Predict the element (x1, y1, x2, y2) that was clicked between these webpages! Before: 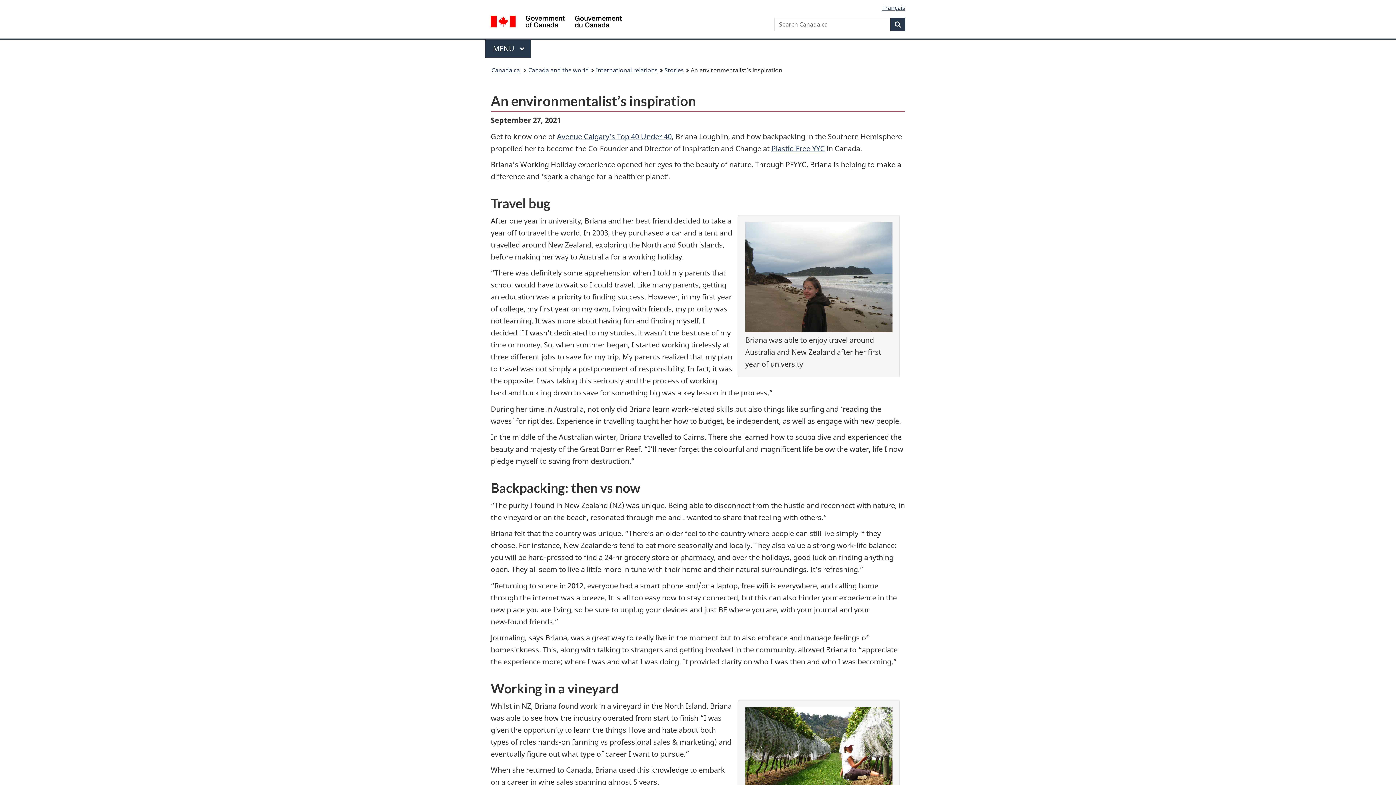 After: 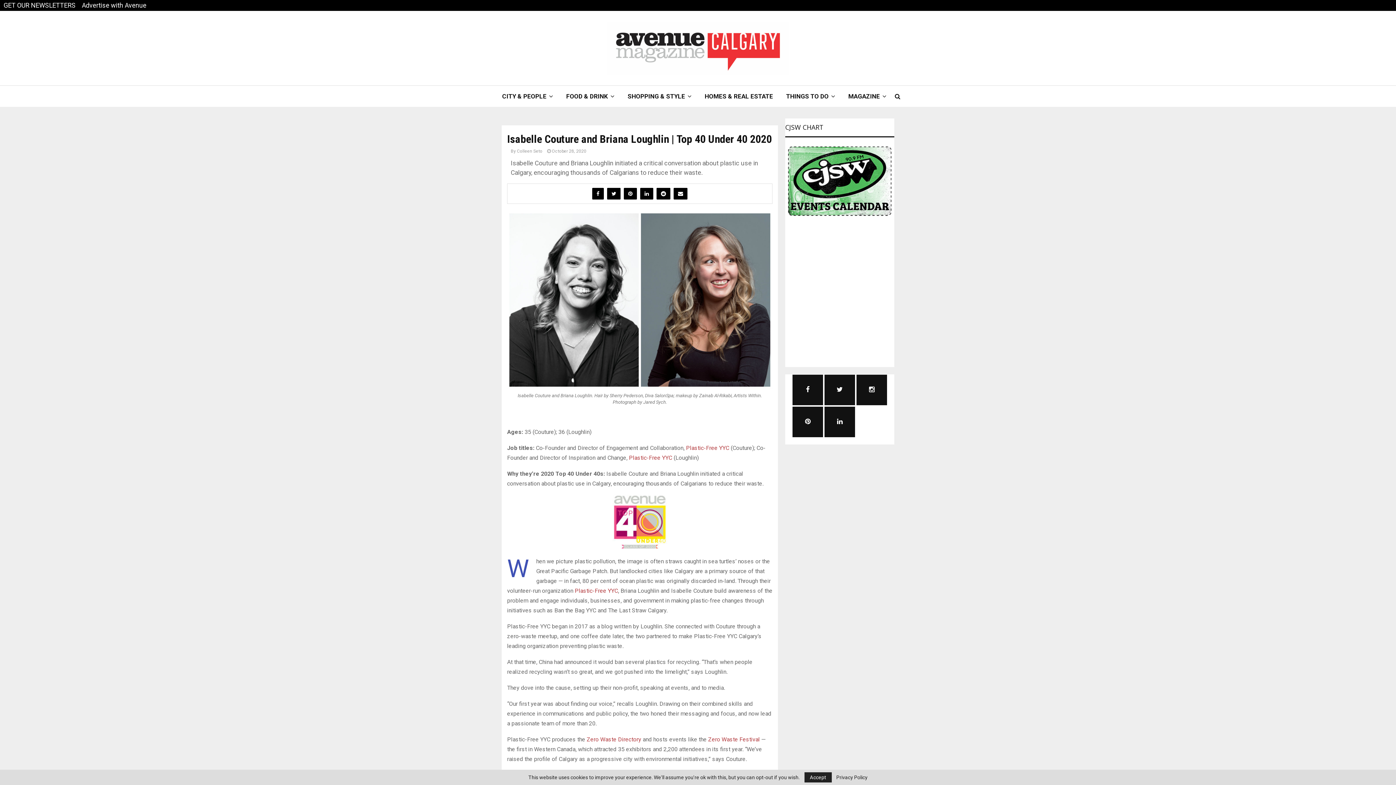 Action: label: Avenue Calgary’s Top 40 Under 40 bbox: (557, 131, 672, 141)